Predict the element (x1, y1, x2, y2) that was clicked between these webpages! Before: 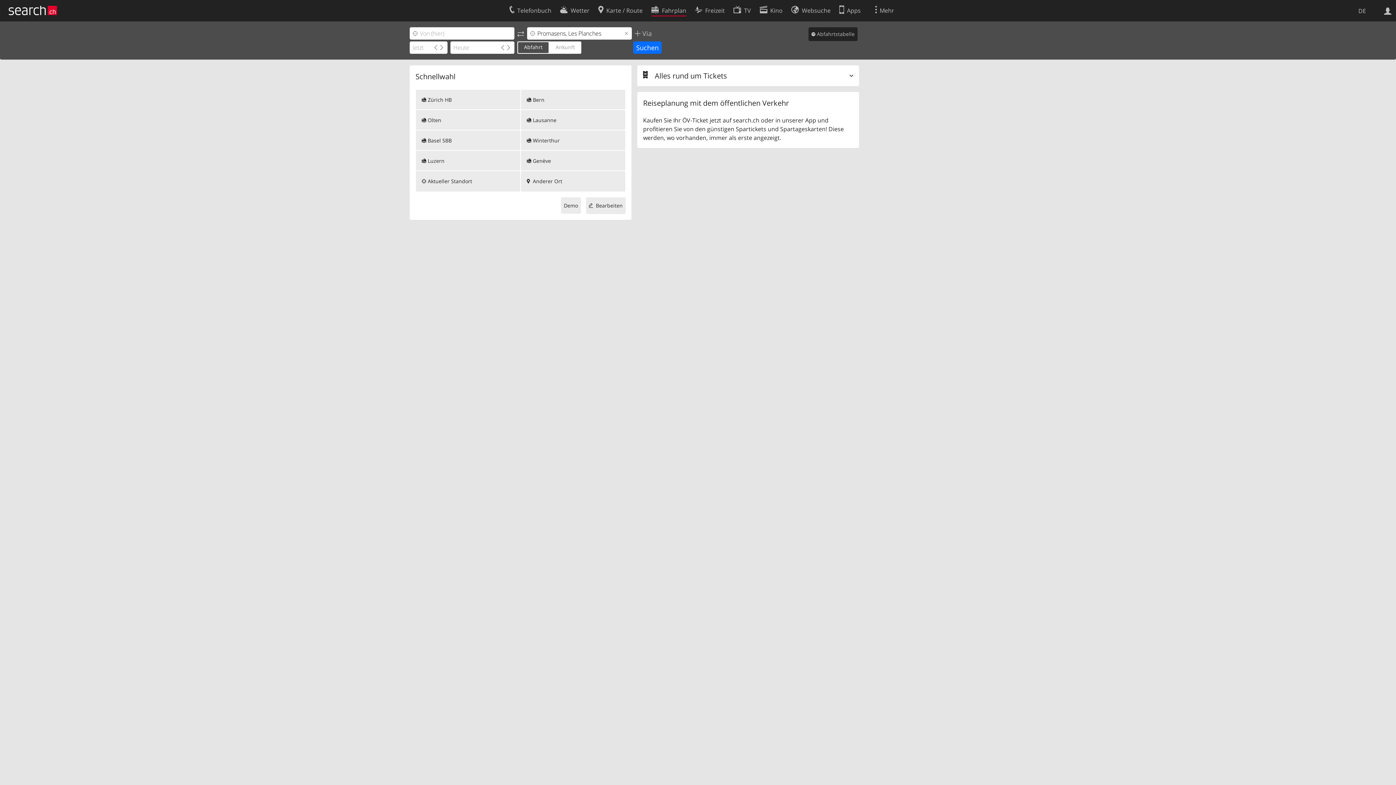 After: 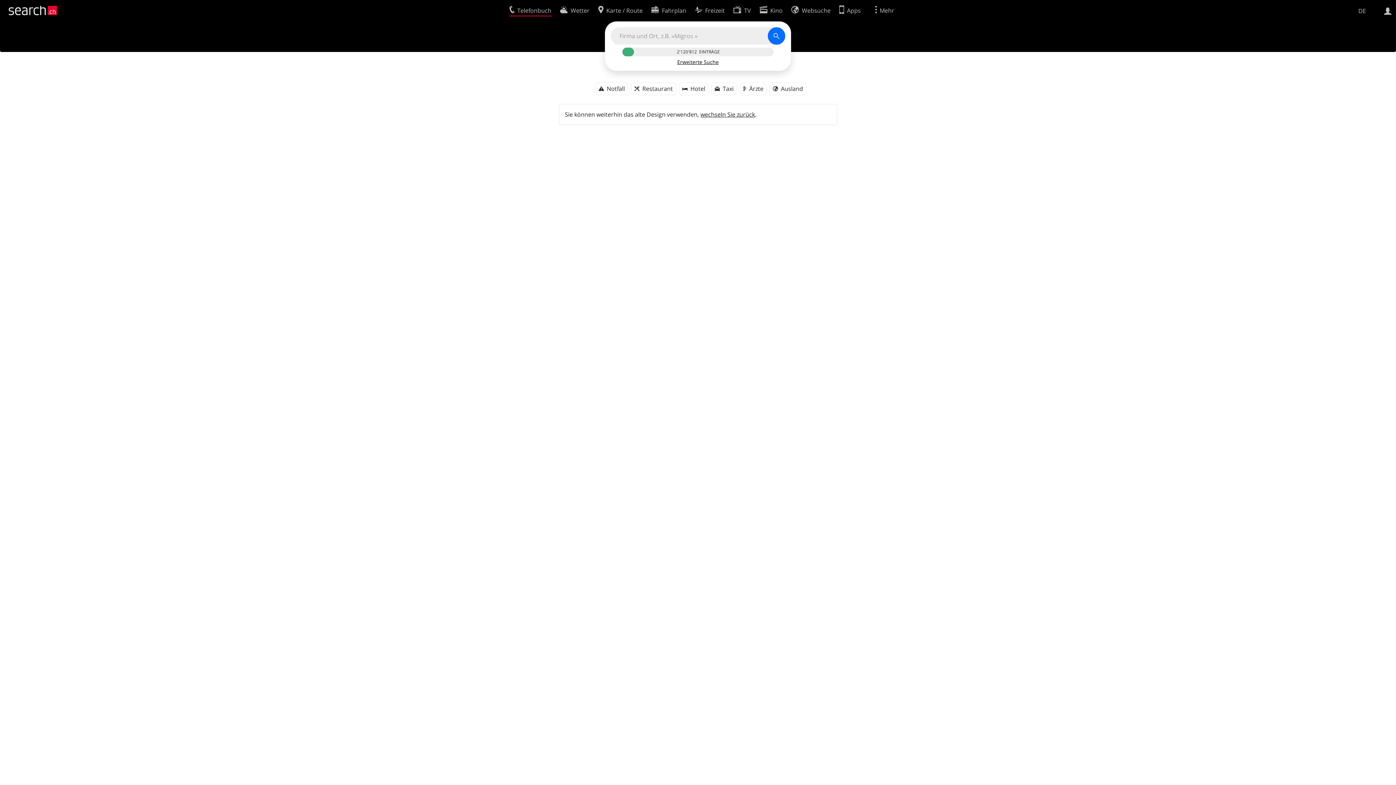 Action: bbox: (509, 2, 551, 16) label: Telefonbuch